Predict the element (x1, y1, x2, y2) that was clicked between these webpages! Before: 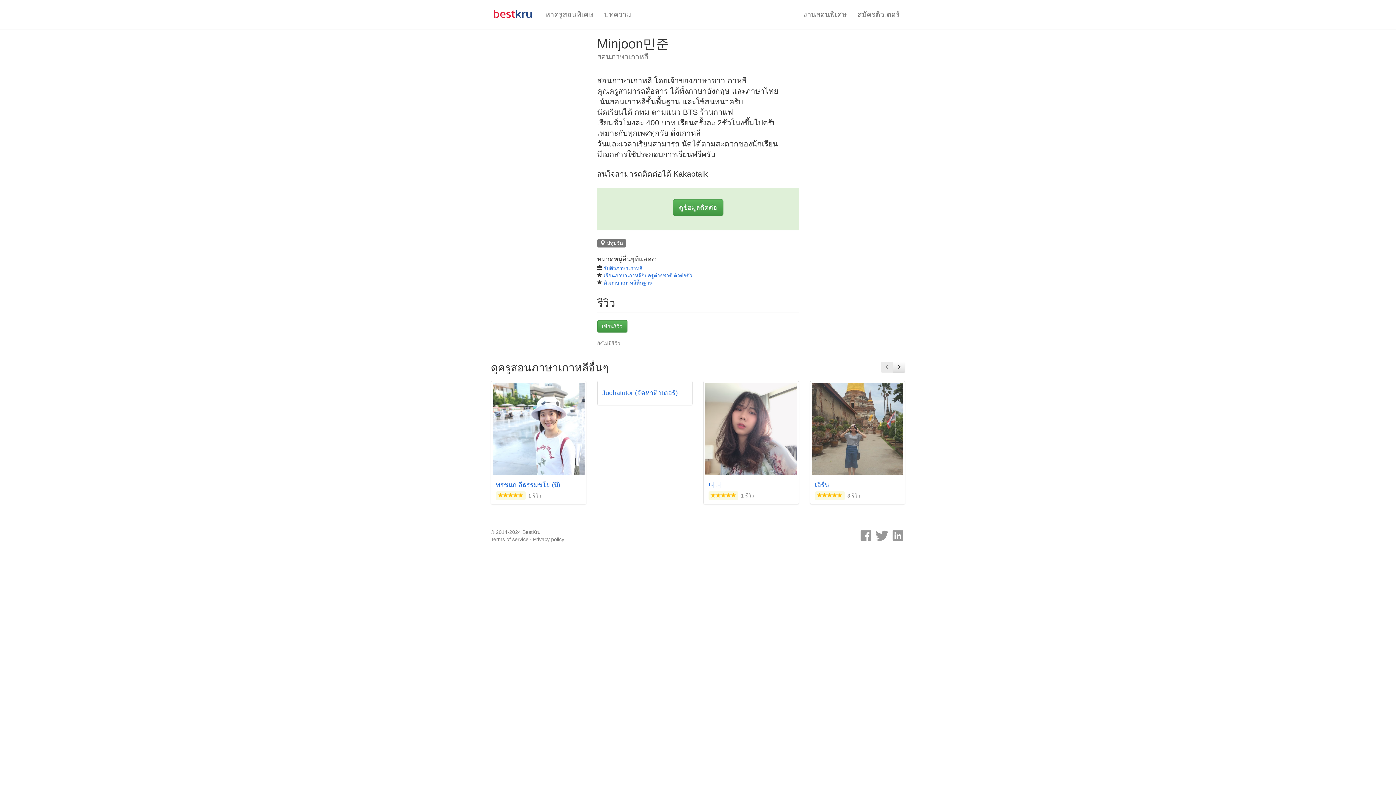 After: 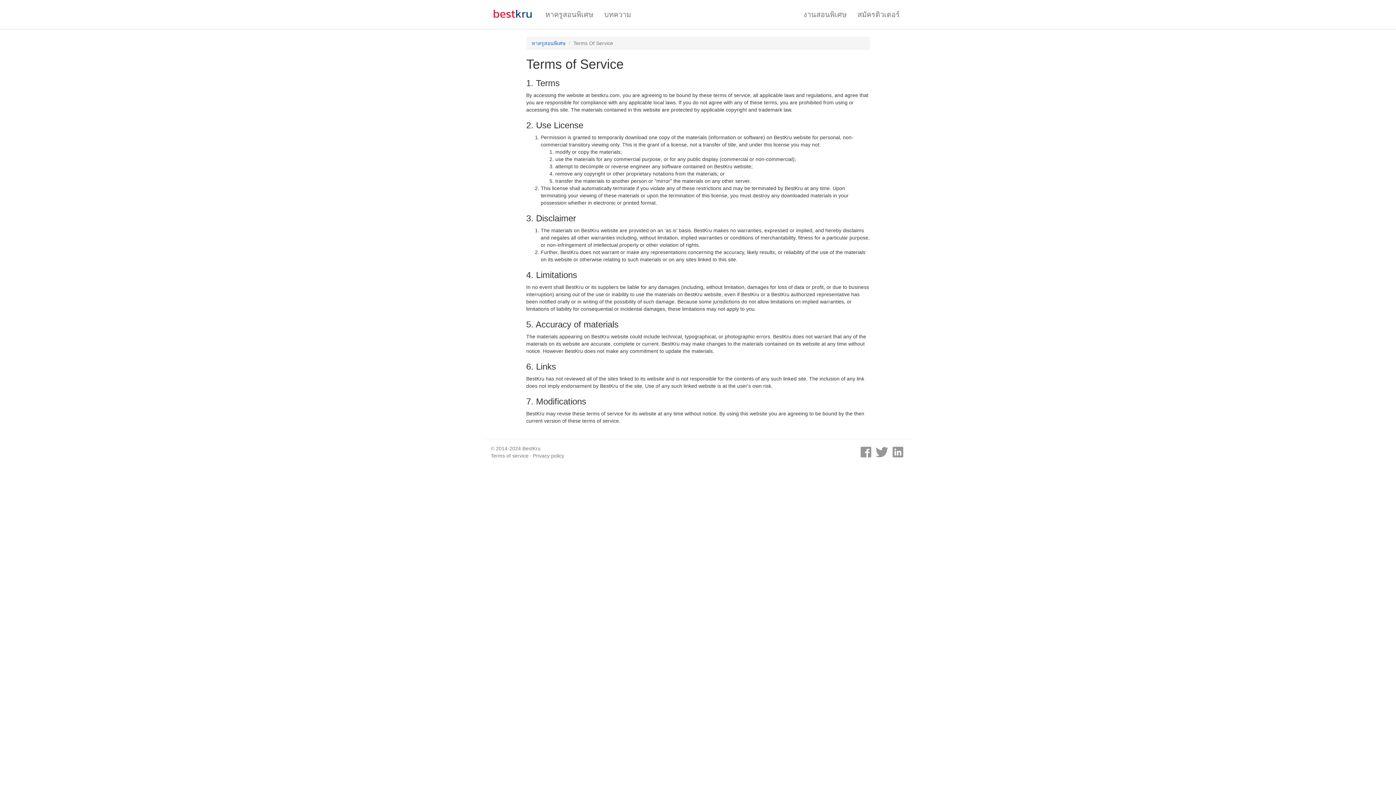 Action: label: Terms of service bbox: (490, 536, 528, 542)